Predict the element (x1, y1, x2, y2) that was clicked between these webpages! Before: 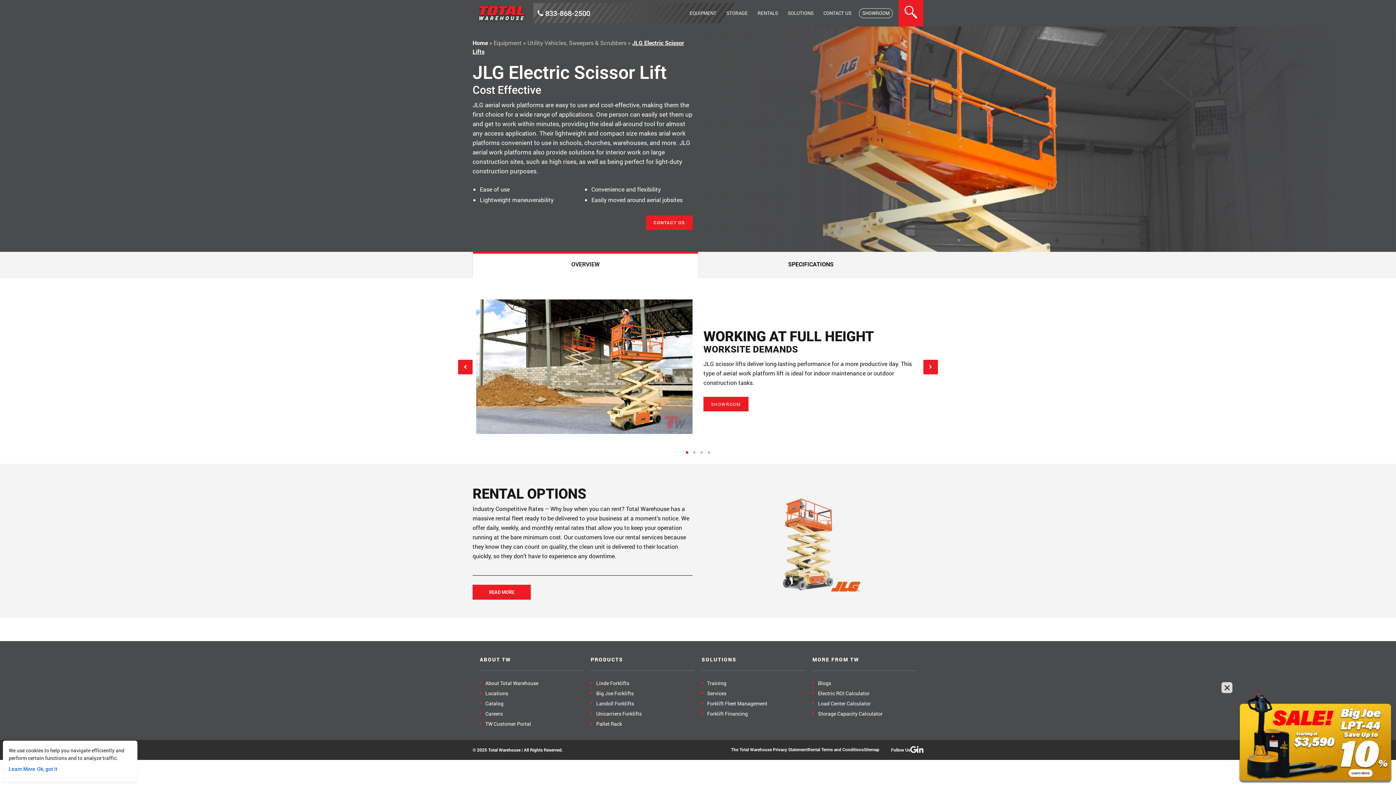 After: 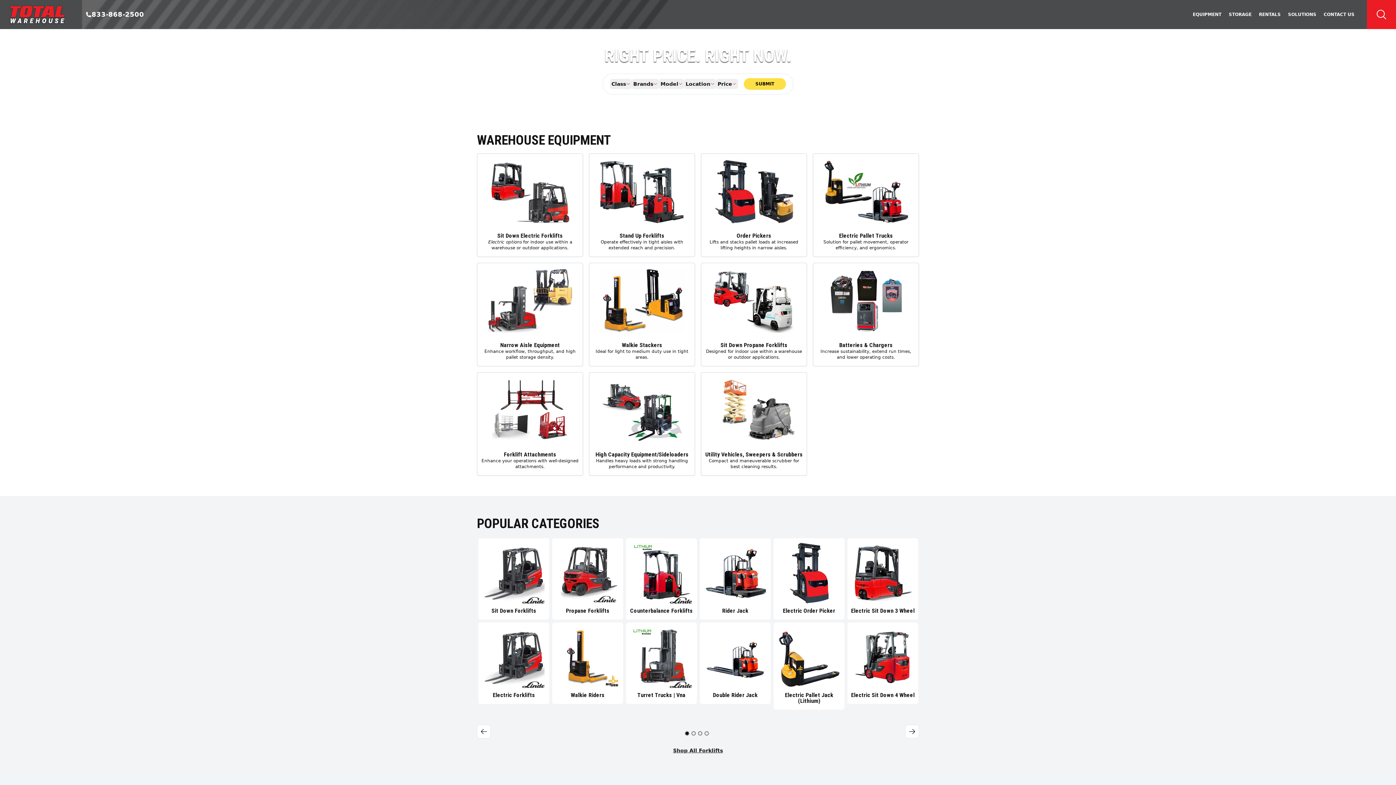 Action: label: SHOWROOM bbox: (703, 396, 748, 411)